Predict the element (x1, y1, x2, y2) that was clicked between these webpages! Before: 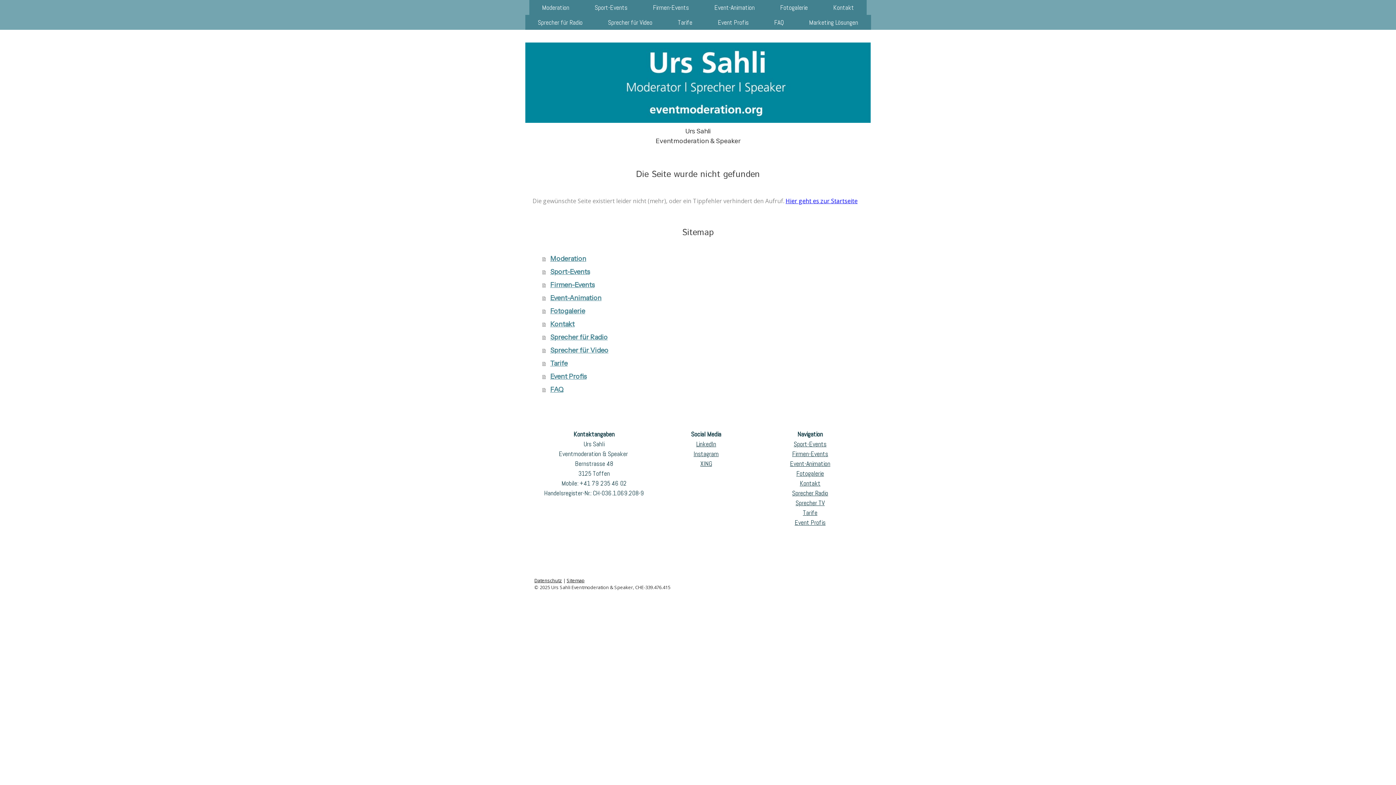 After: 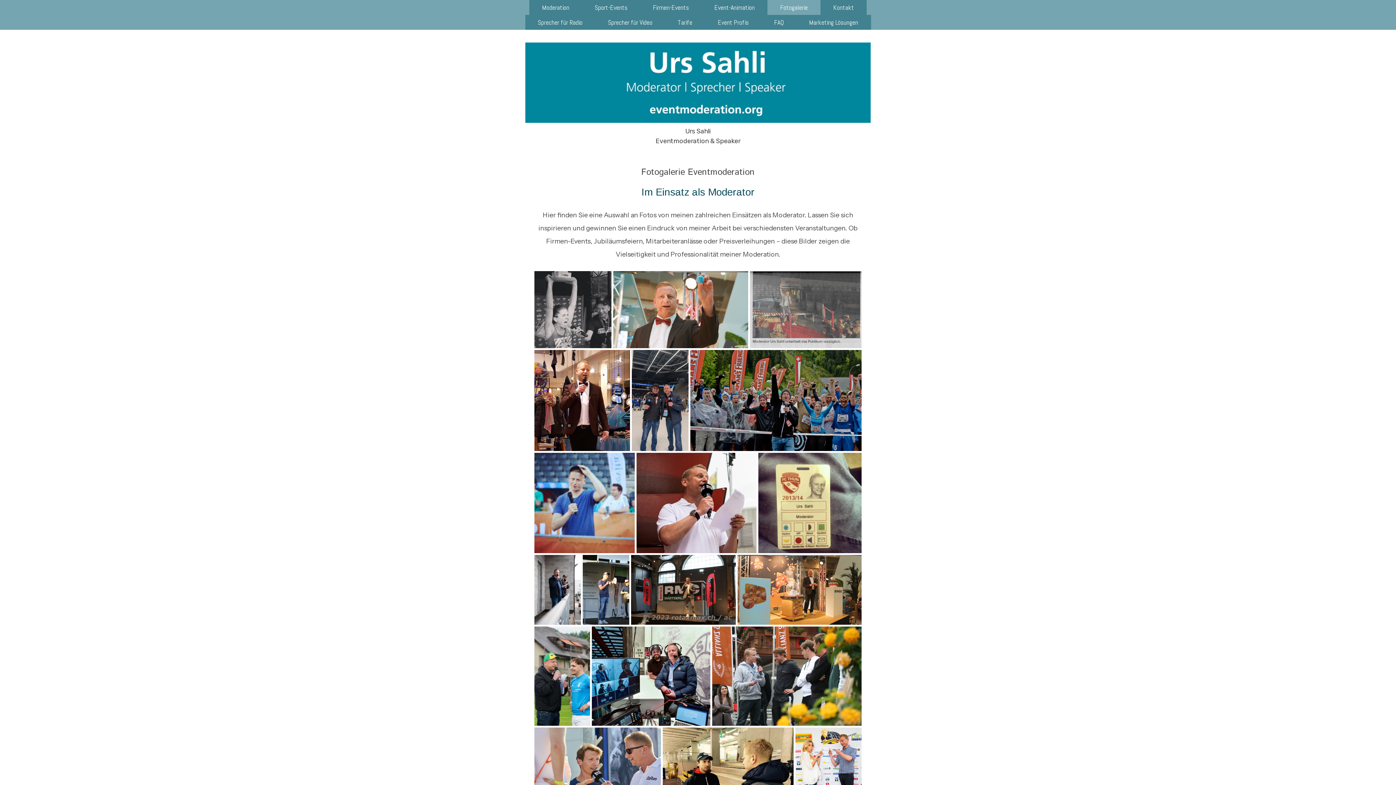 Action: bbox: (542, 304, 863, 317) label: Fotogalerie